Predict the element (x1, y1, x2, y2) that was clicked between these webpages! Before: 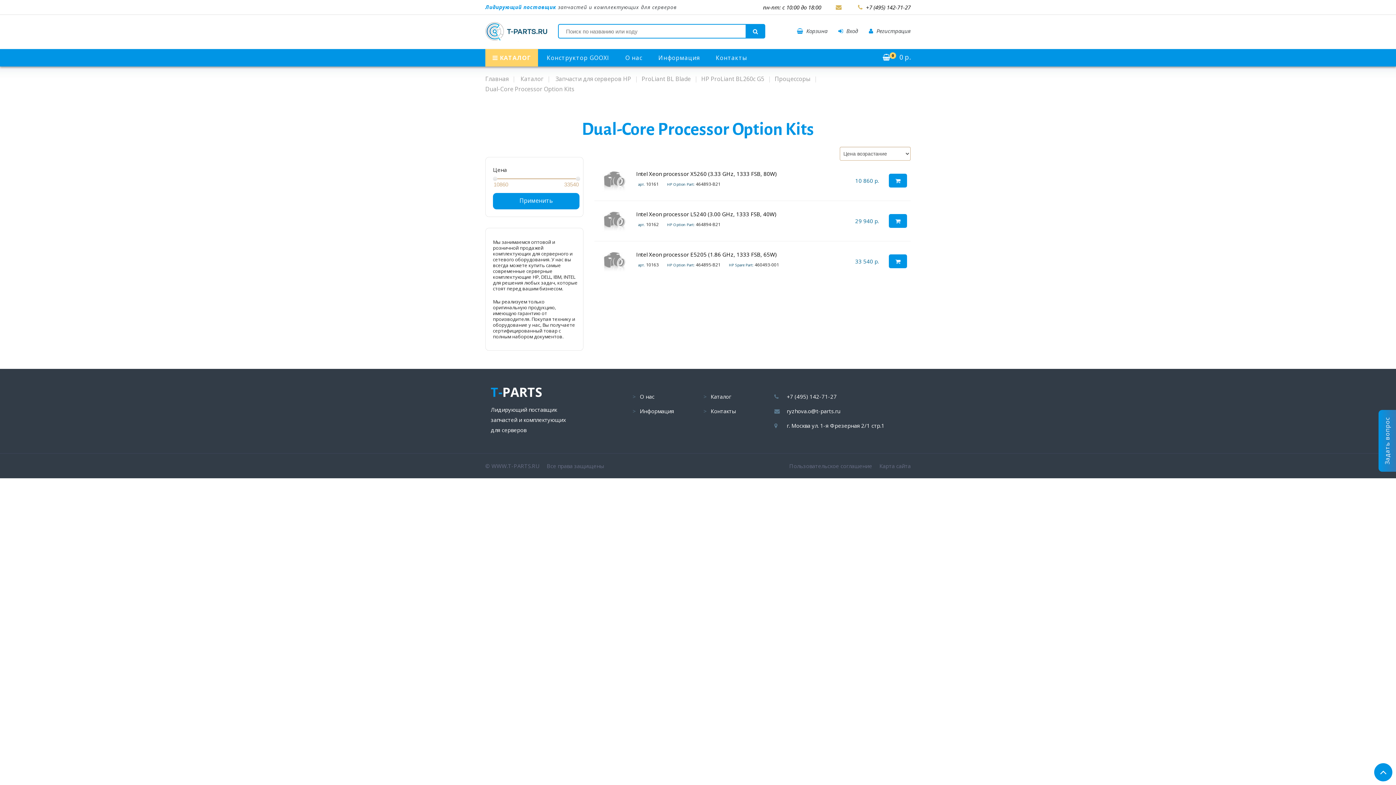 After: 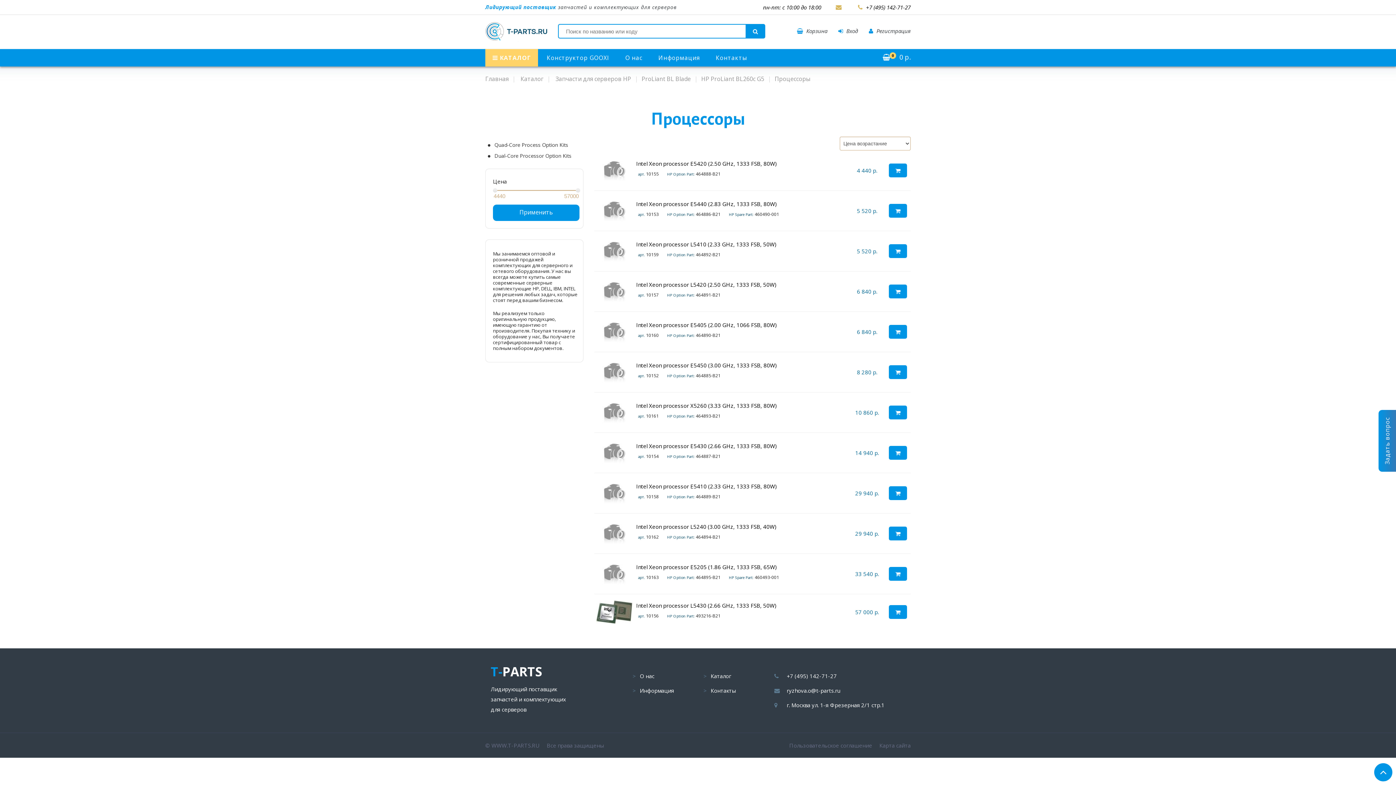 Action: bbox: (774, 75, 810, 83) label: Процессоры